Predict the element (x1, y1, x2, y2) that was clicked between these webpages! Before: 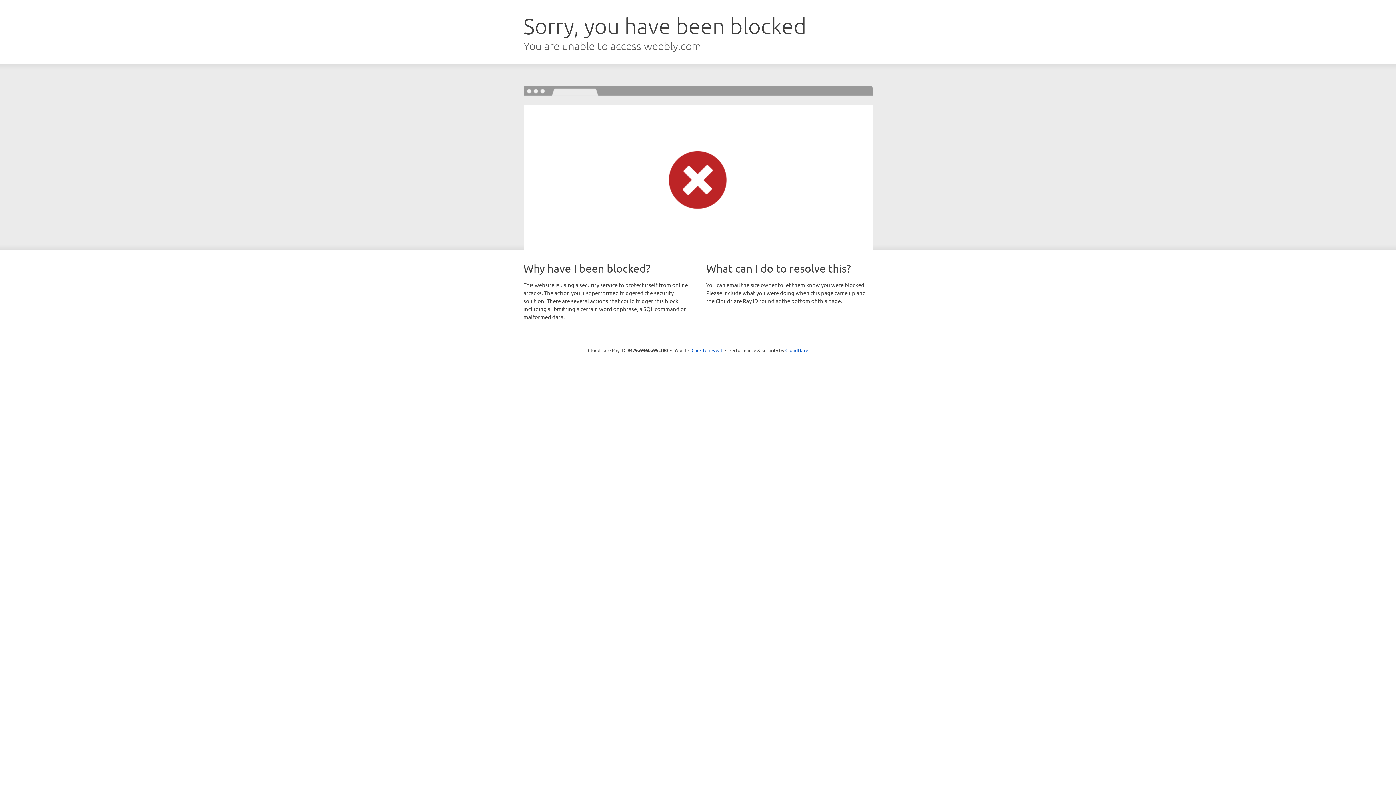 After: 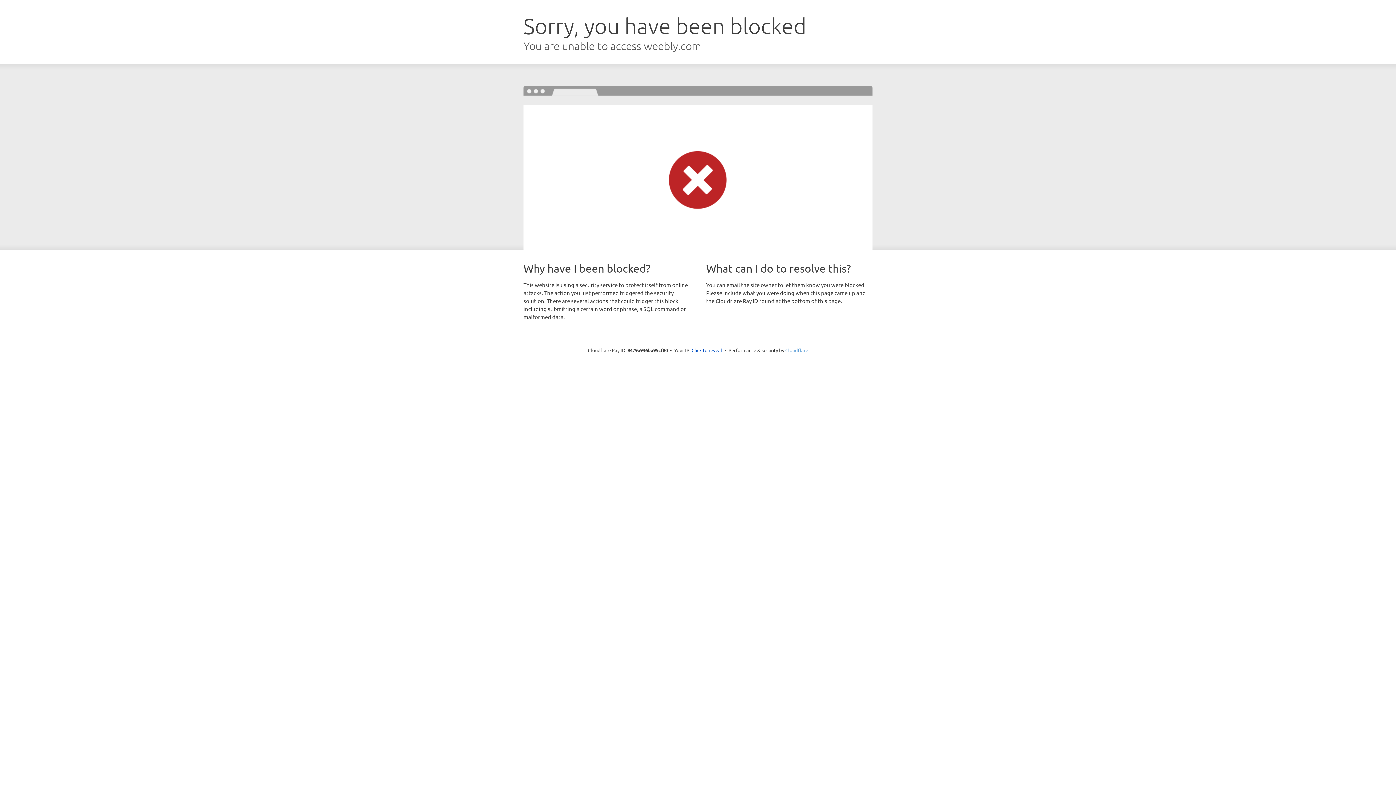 Action: label: Cloudflare bbox: (785, 347, 808, 353)